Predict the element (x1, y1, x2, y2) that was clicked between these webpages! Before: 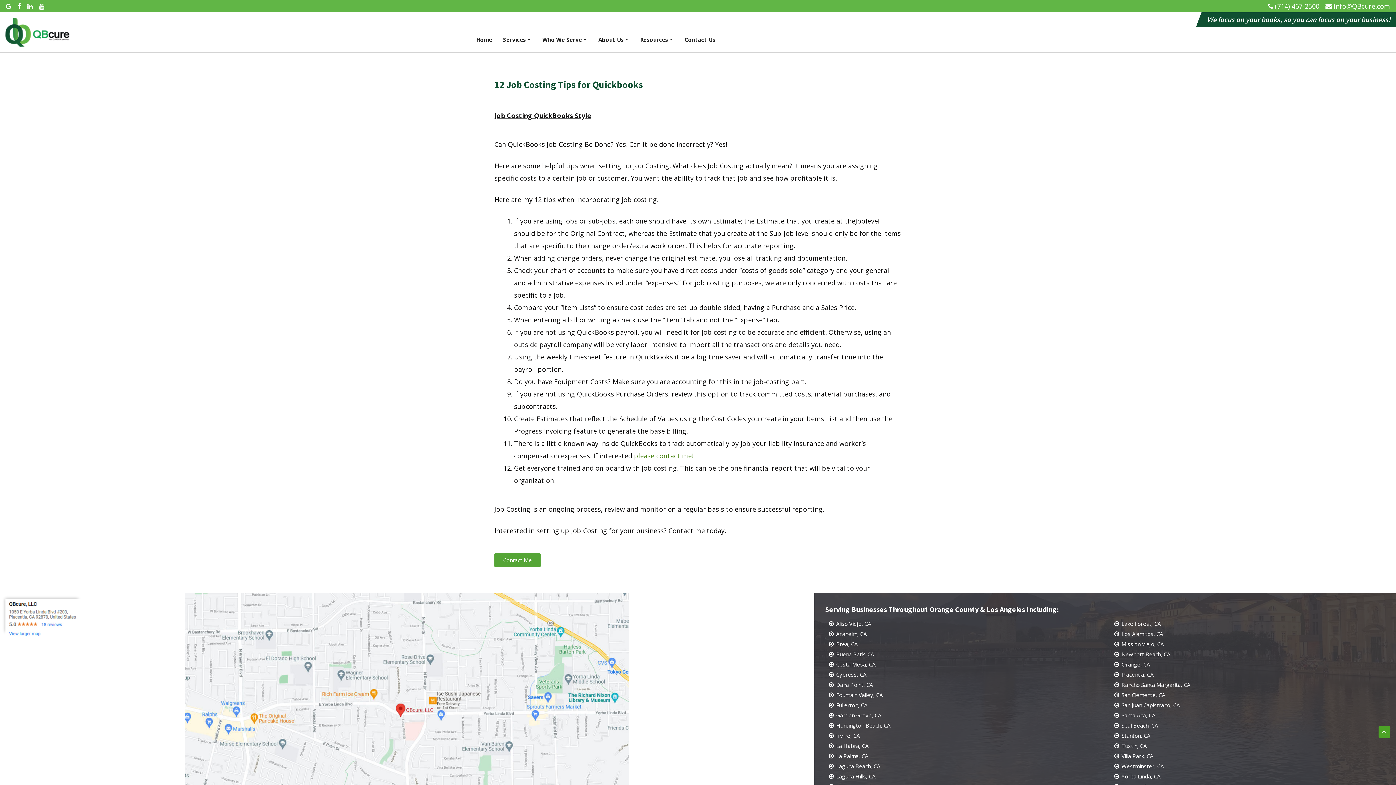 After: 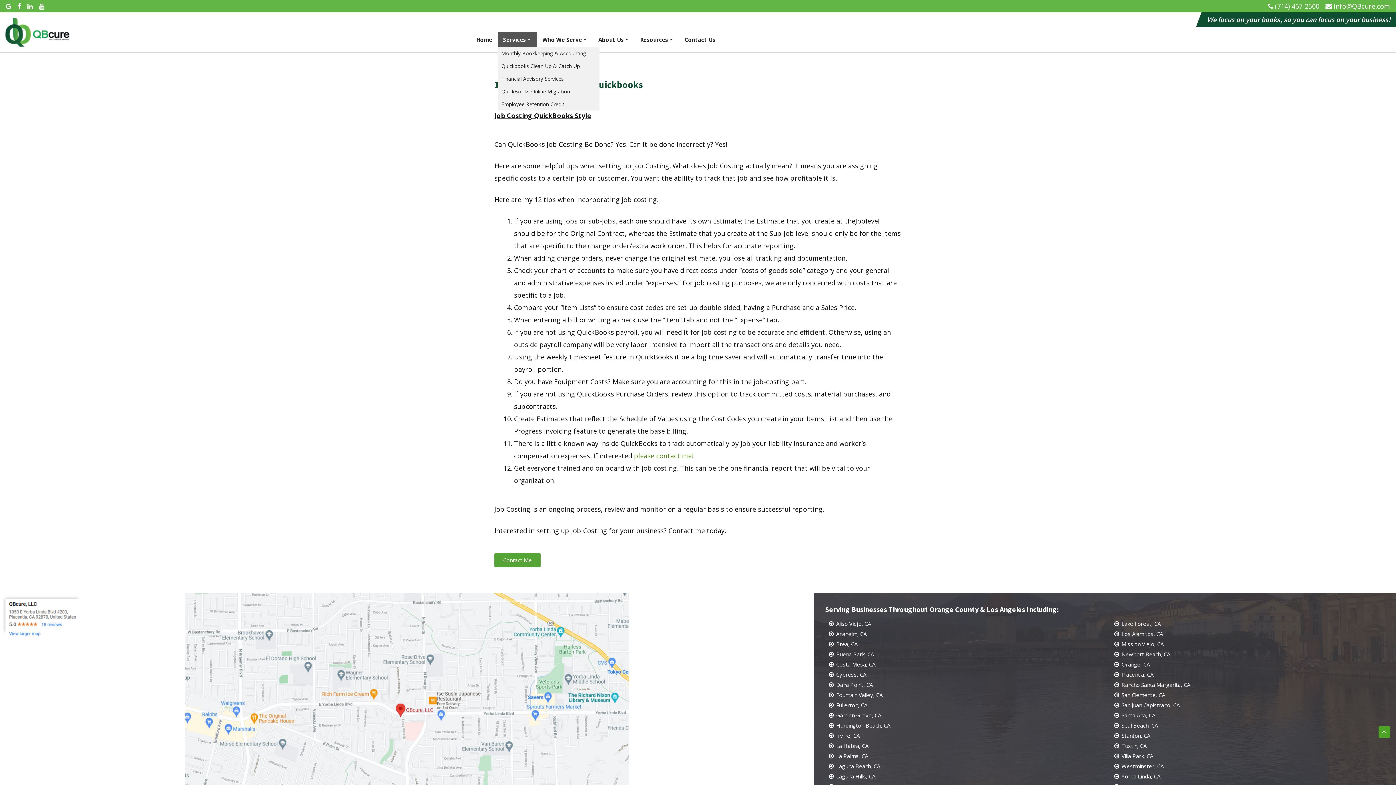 Action: label: Services bbox: (497, 32, 537, 46)